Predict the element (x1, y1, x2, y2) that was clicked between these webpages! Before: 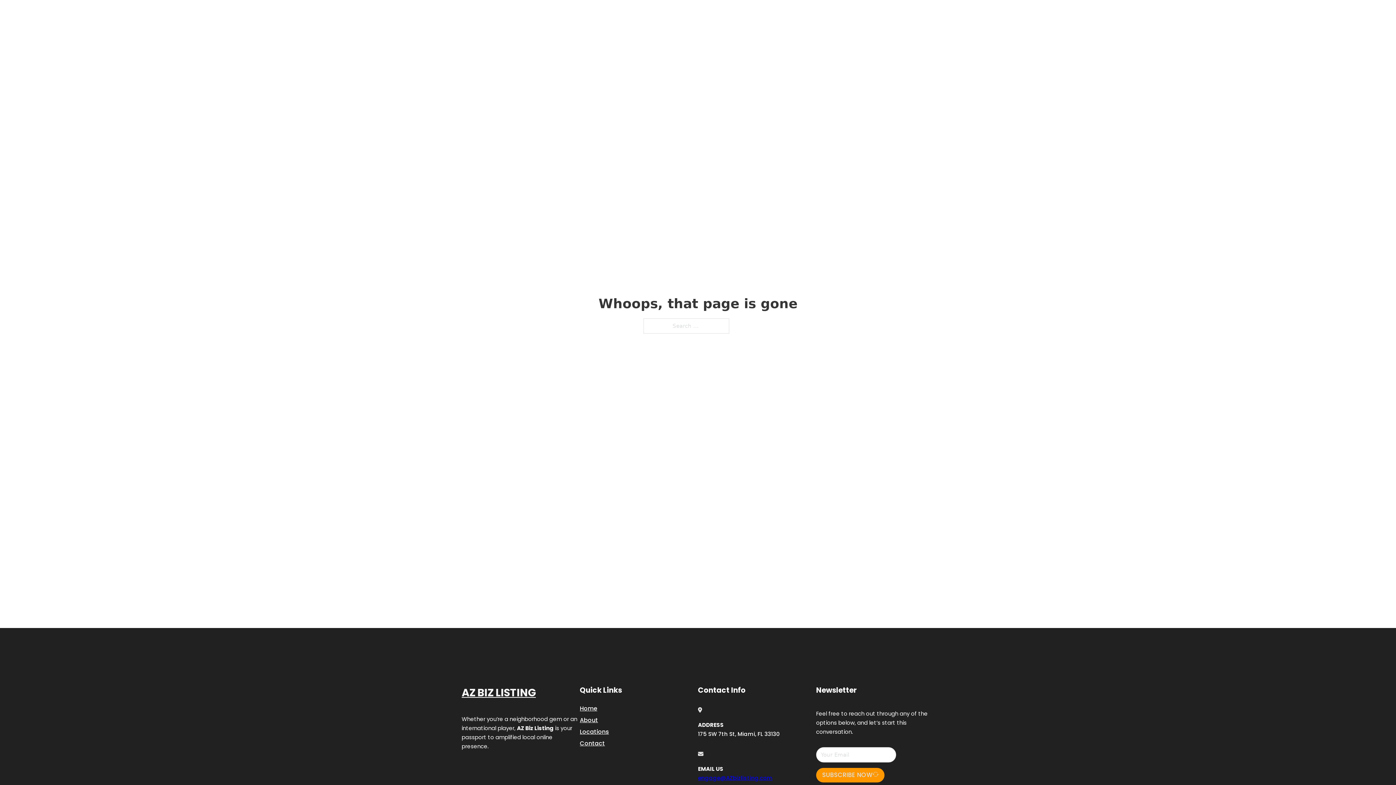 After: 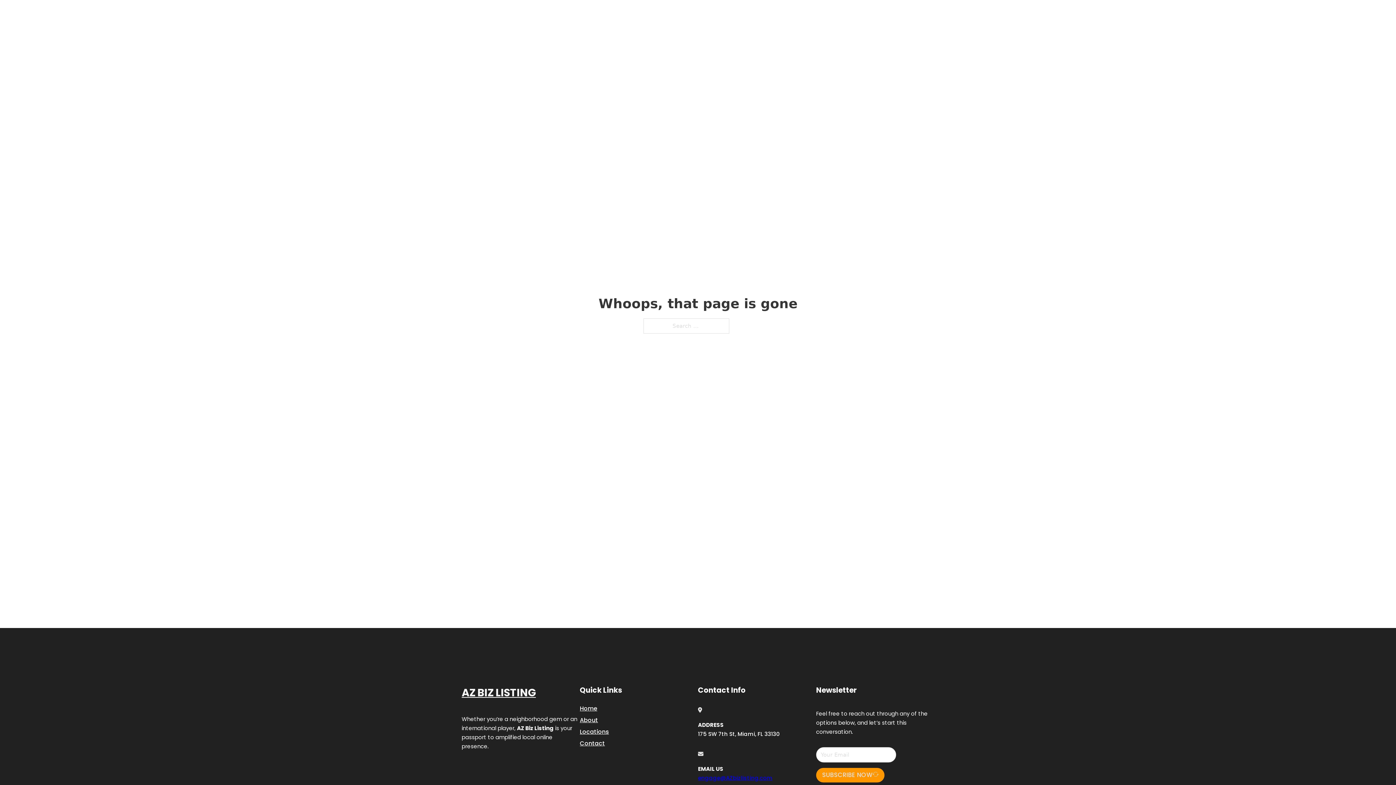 Action: bbox: (698, 774, 772, 782) label: engage@AZbizlisting.com